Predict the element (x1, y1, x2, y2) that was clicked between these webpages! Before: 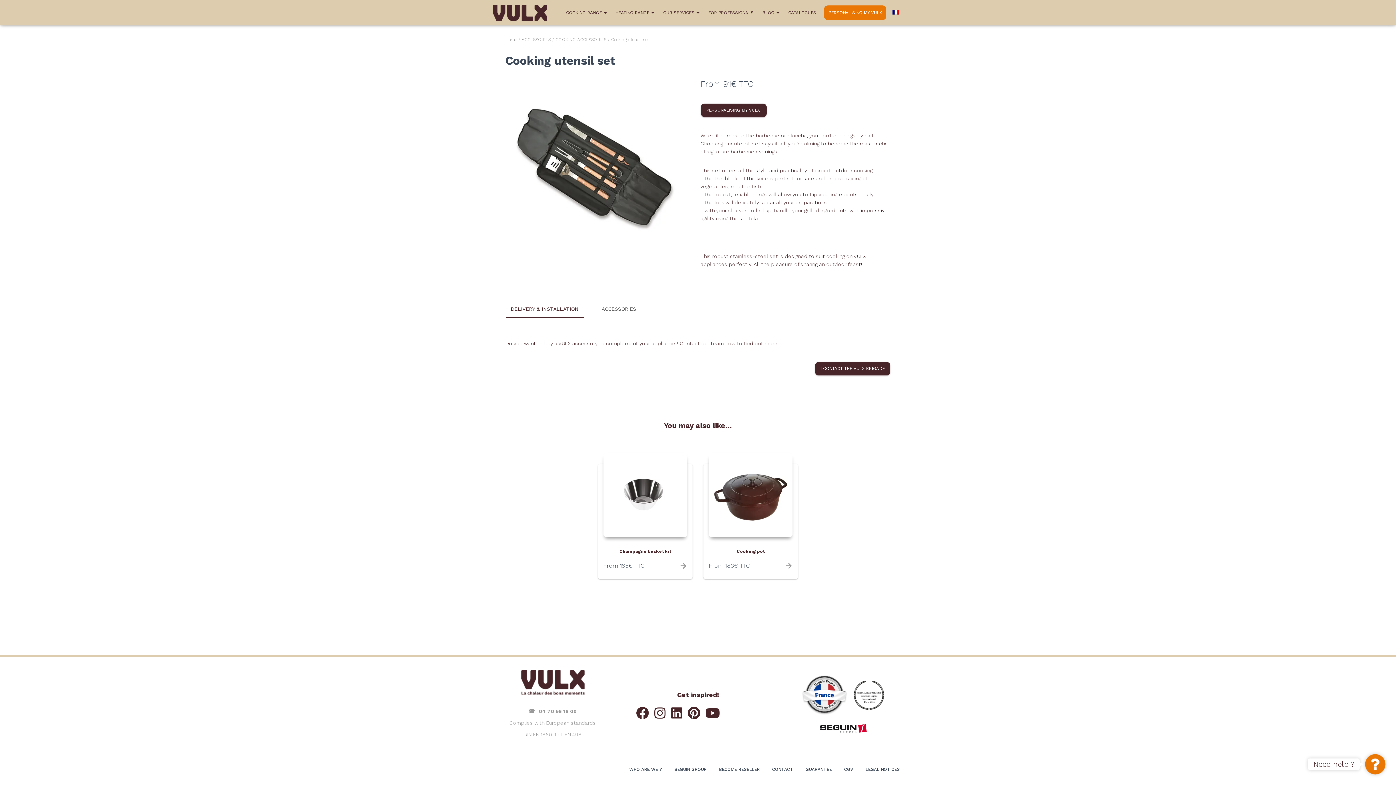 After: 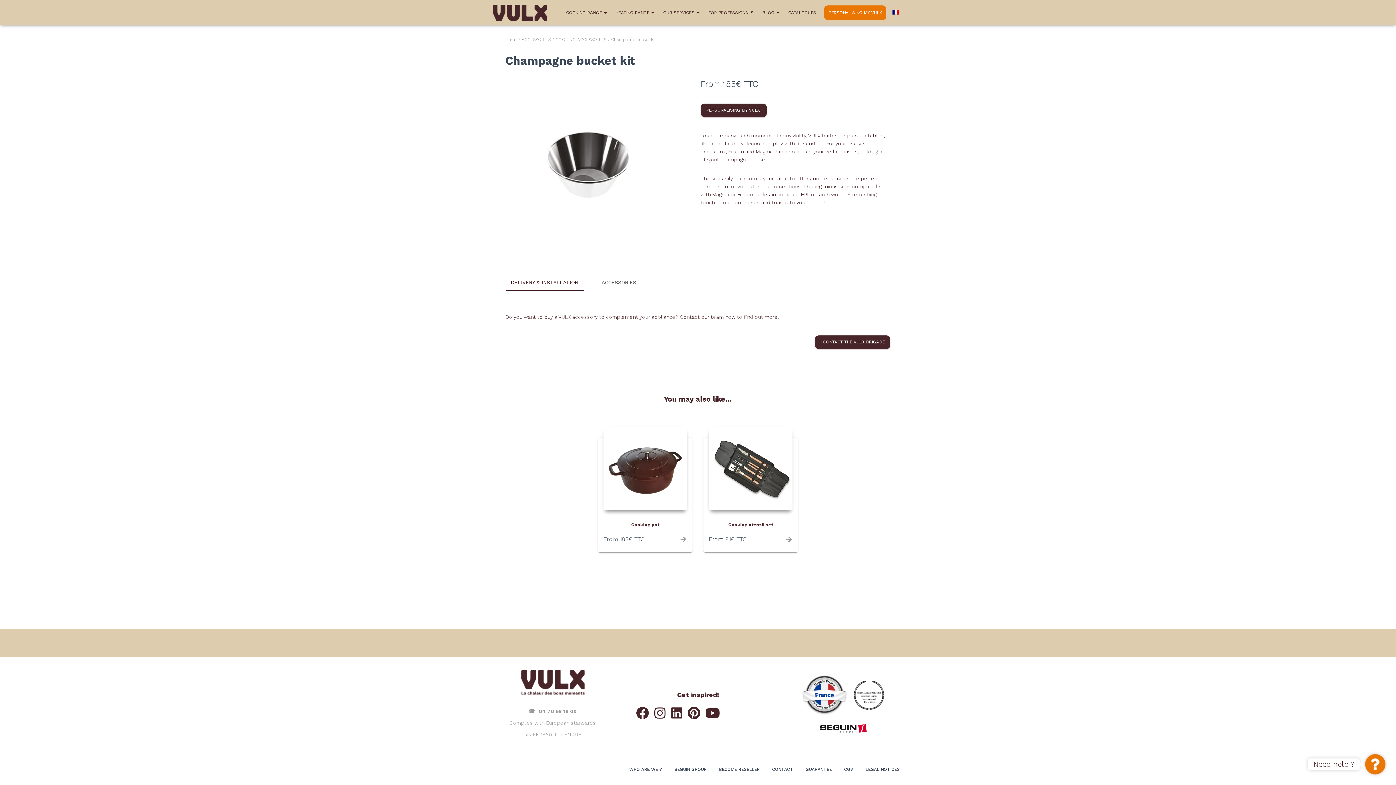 Action: bbox: (603, 453, 687, 537)